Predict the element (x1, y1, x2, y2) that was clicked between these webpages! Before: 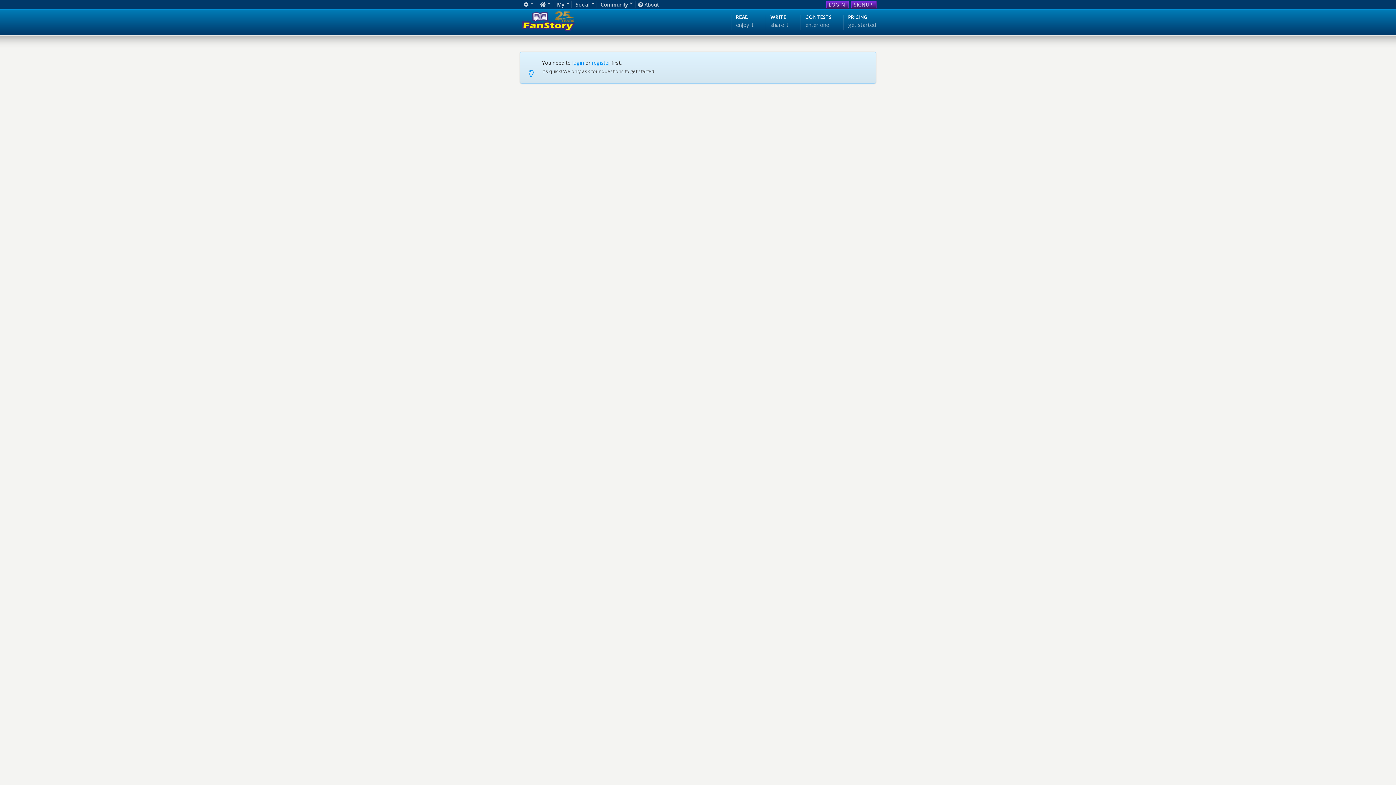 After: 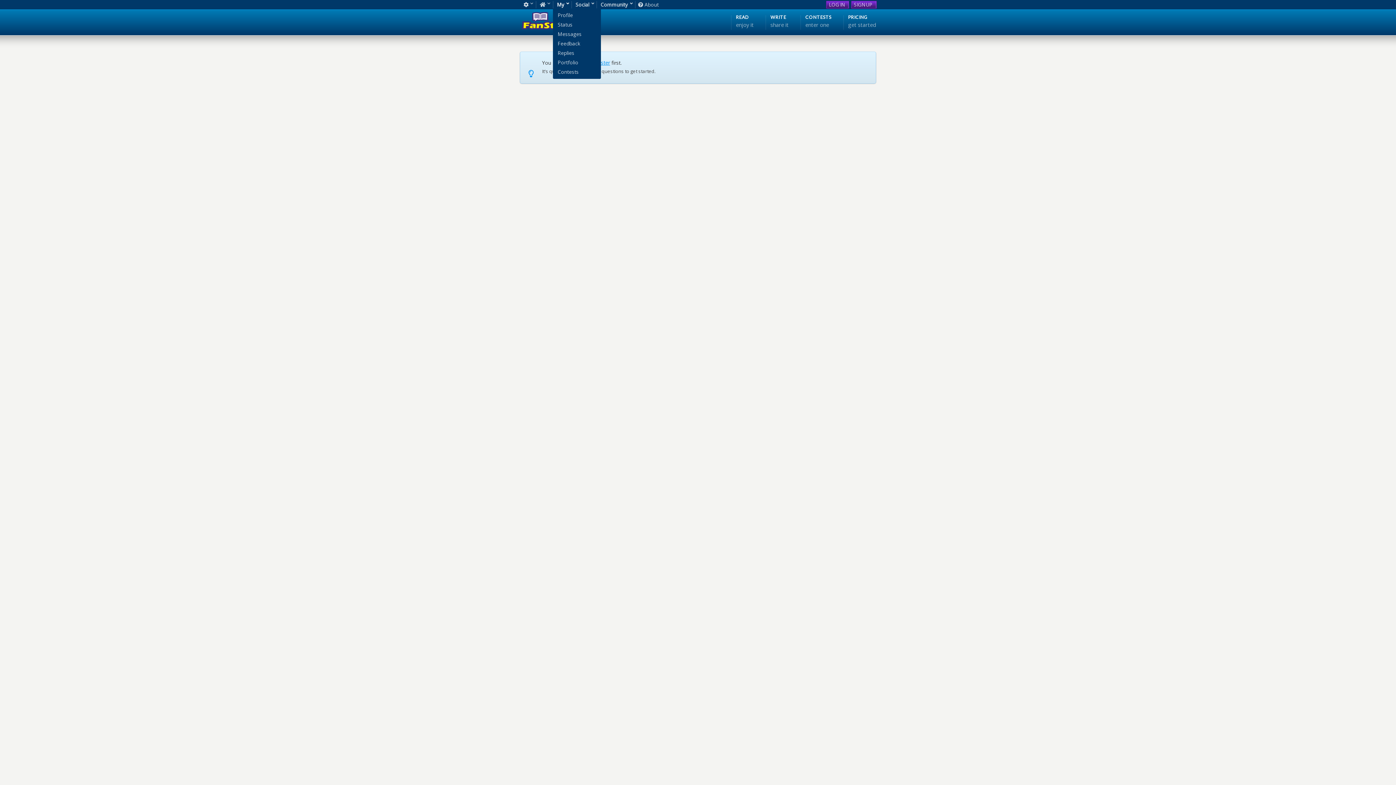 Action: label: My bbox: (556, 0, 572, 9)